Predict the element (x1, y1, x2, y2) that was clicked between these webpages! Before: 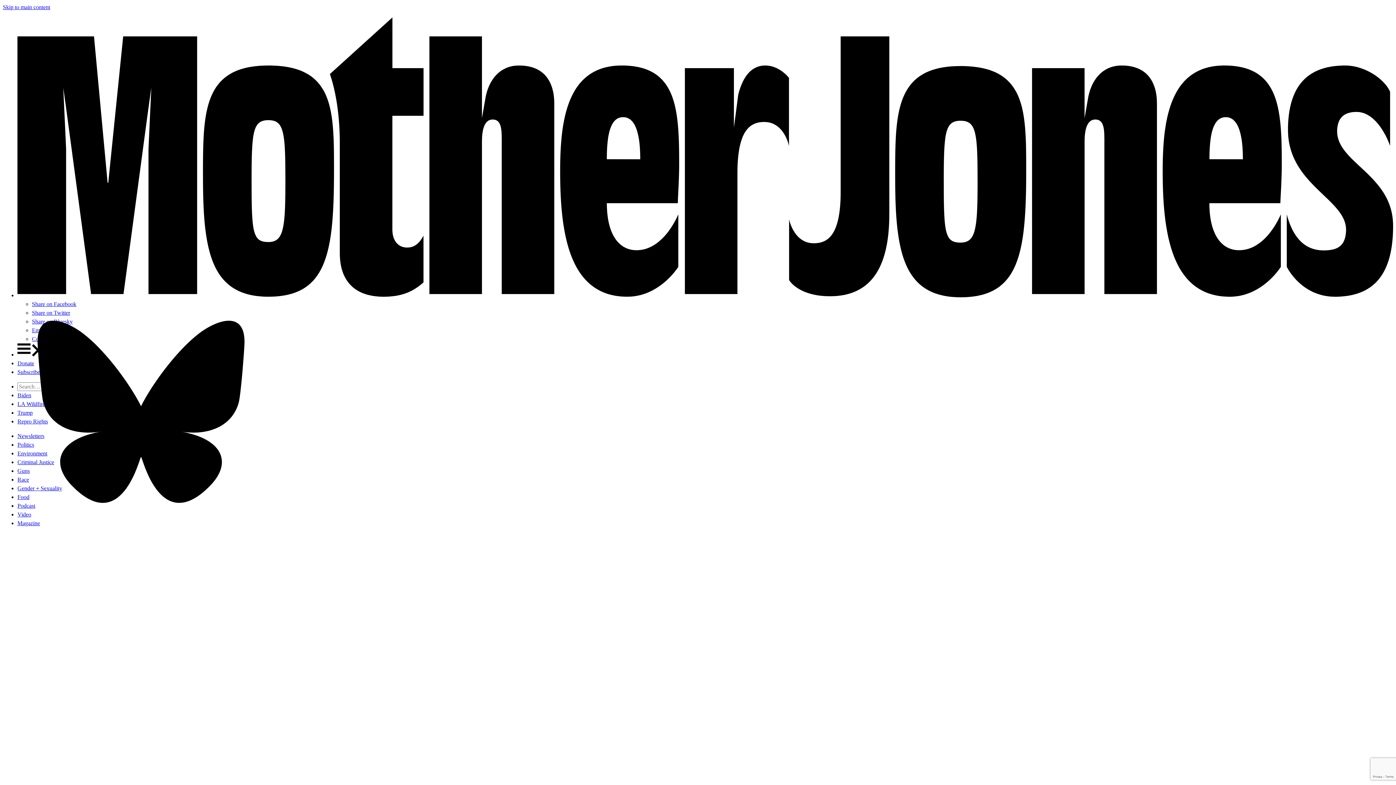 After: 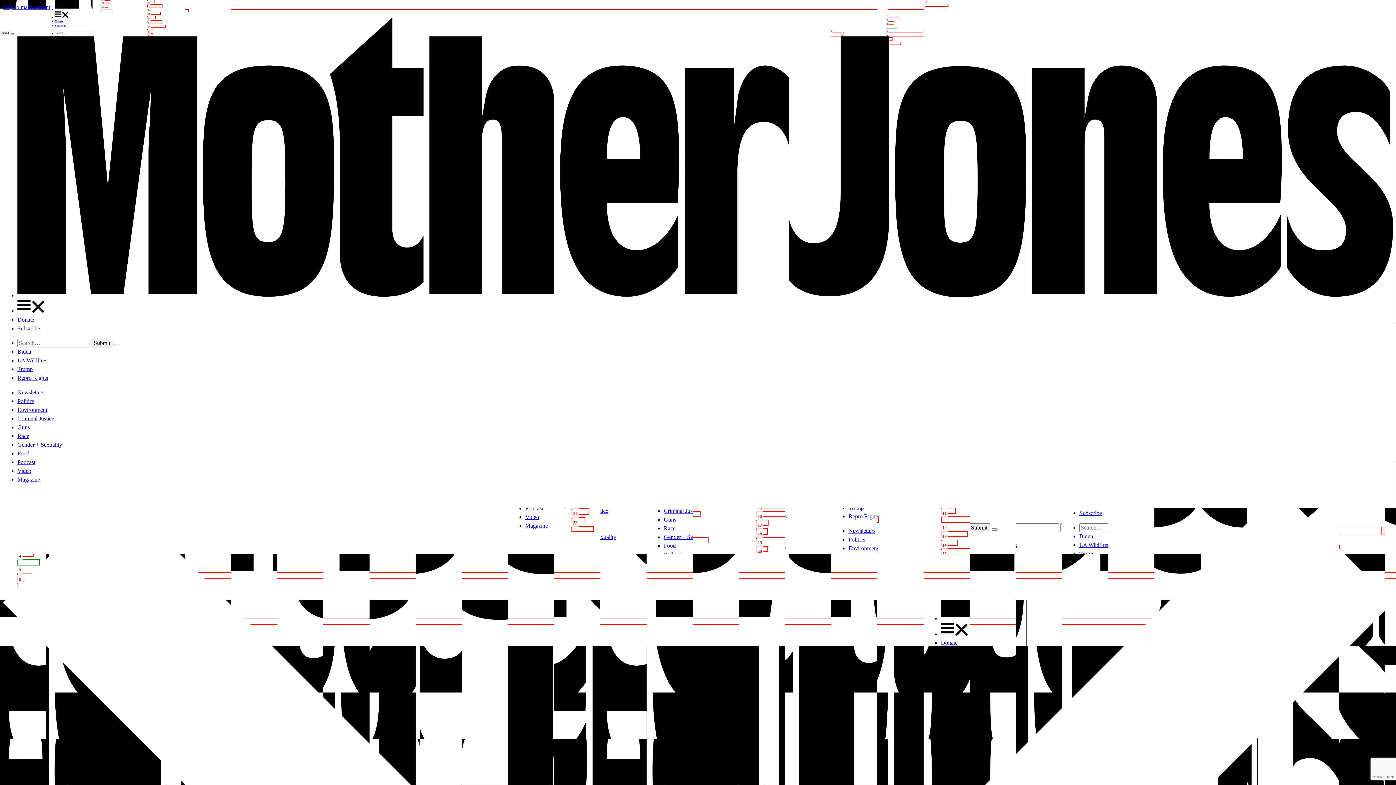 Action: label: Race bbox: (17, 476, 29, 482)